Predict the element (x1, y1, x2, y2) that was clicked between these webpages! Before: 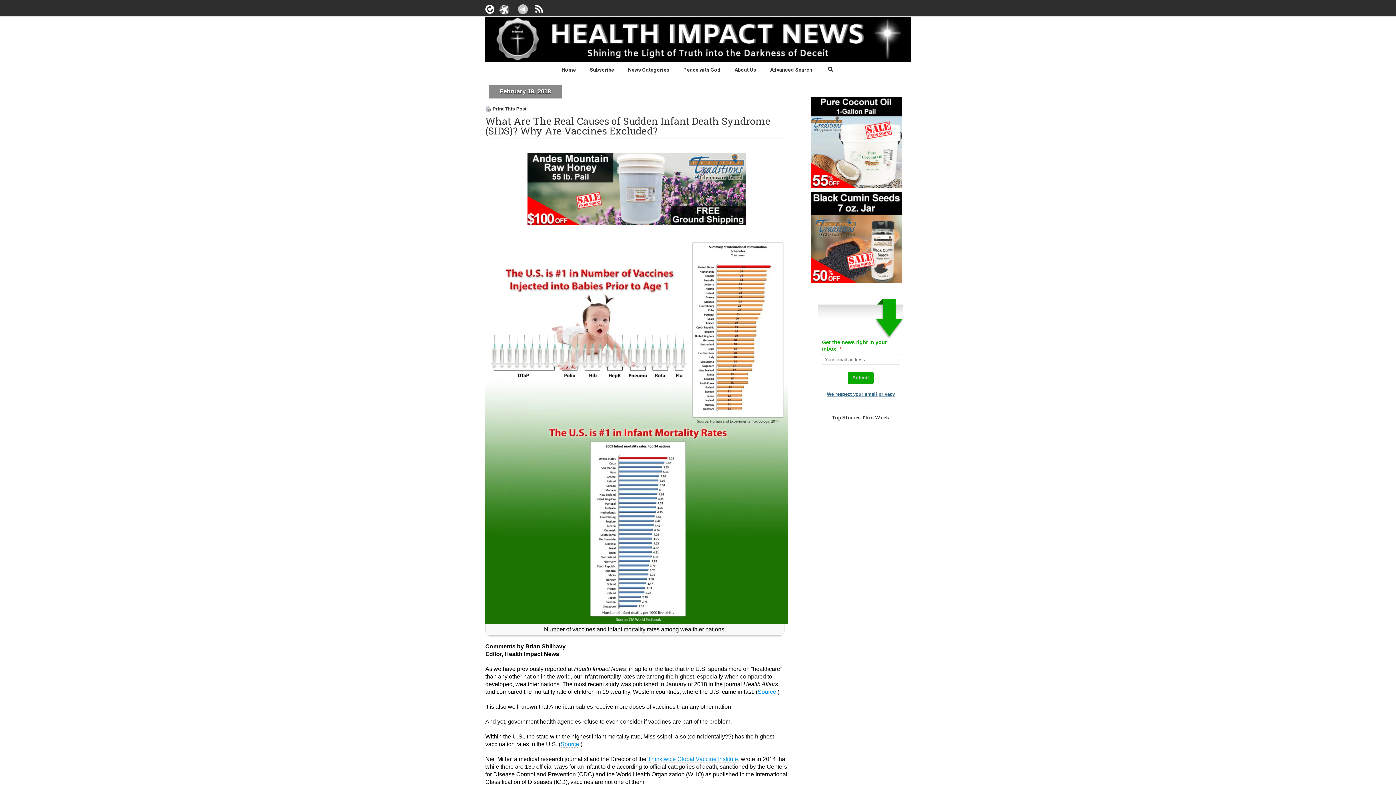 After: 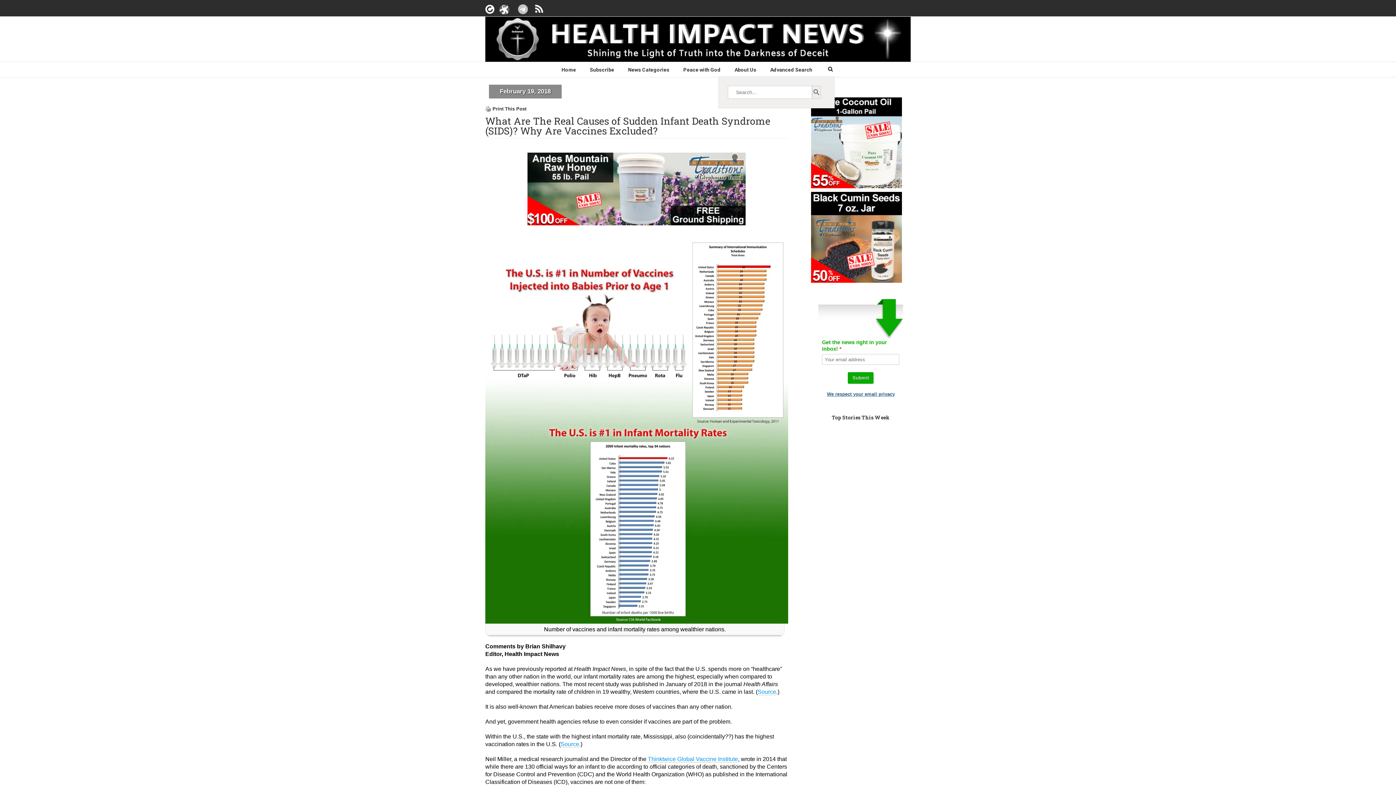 Action: bbox: (826, 61, 834, 76)